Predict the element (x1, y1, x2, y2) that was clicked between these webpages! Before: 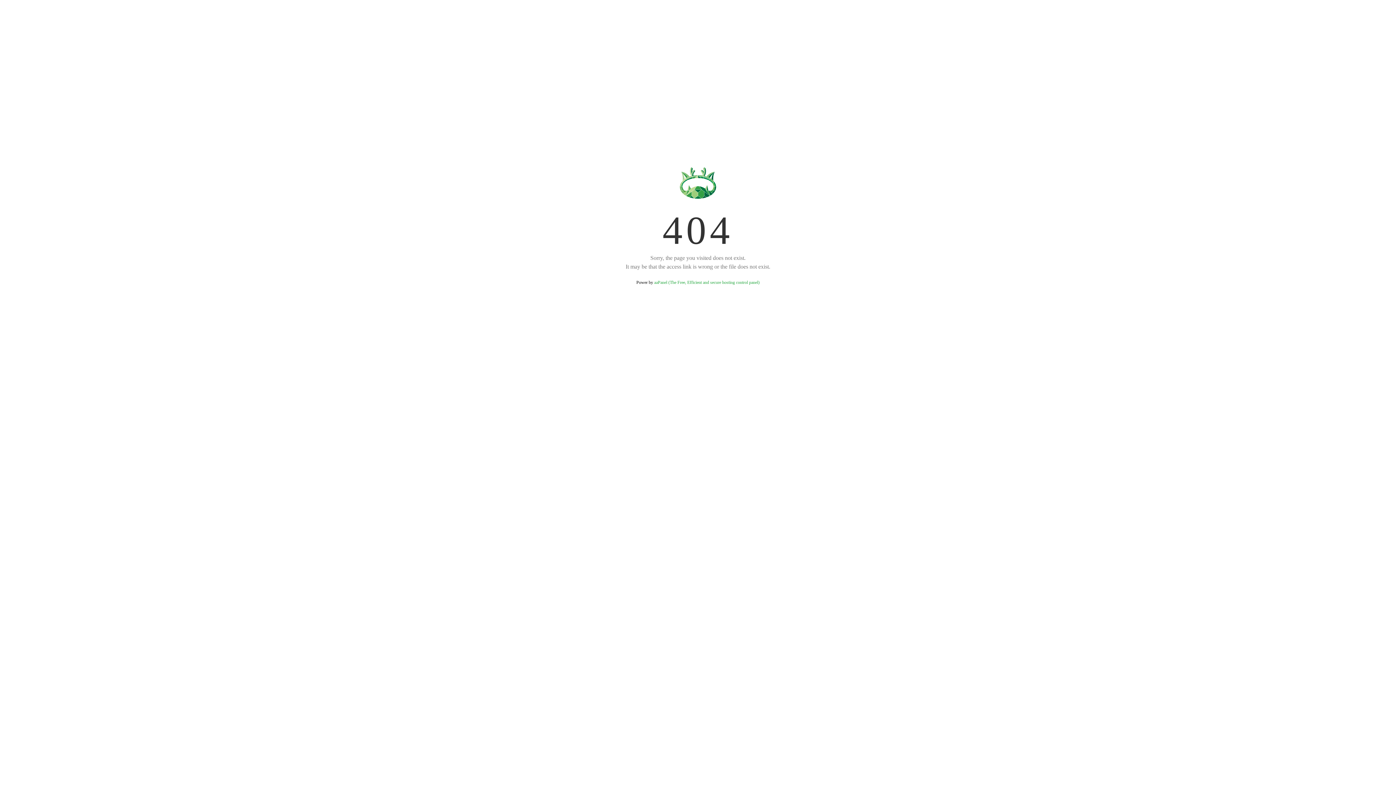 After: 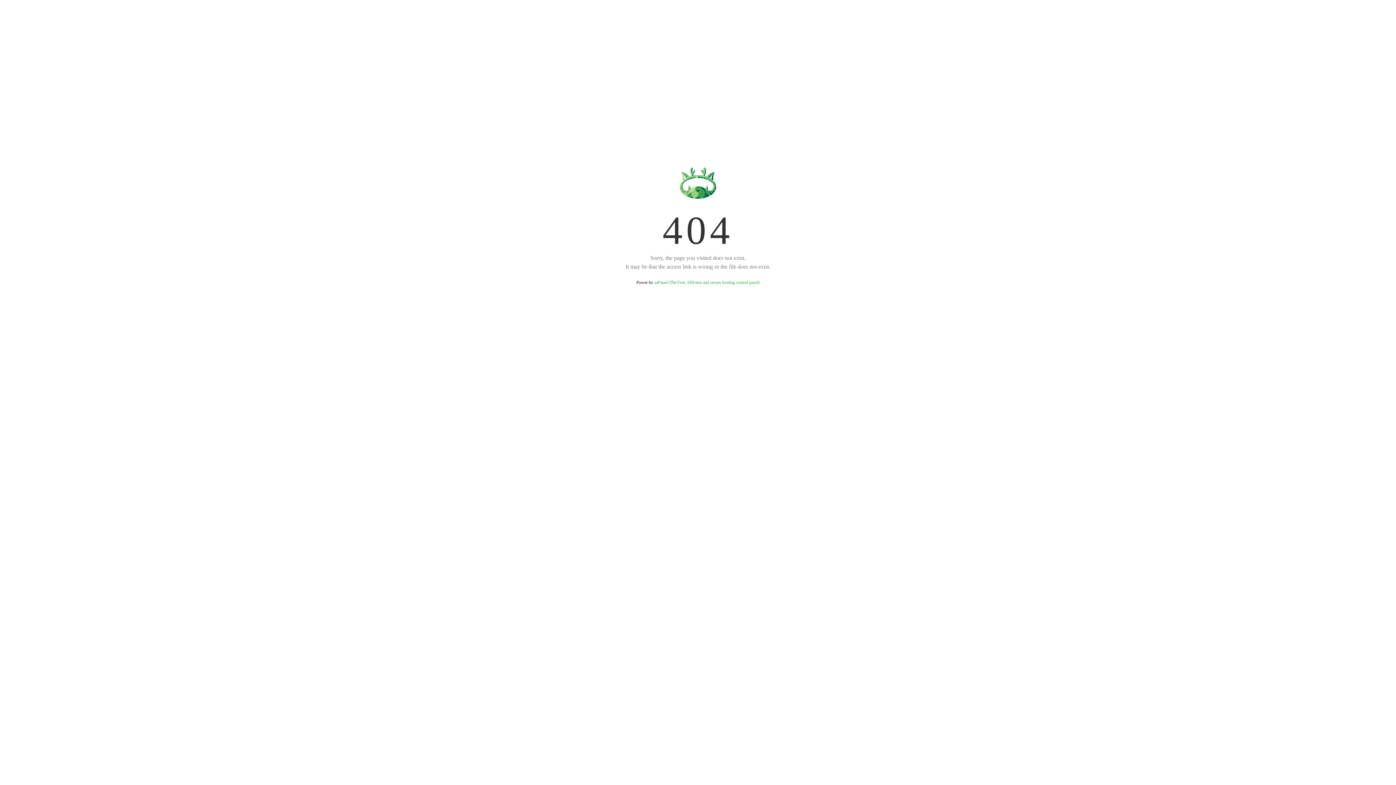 Action: bbox: (654, 280, 759, 285) label: aaPanel (The Free, Efficient and secure hosting control panel)